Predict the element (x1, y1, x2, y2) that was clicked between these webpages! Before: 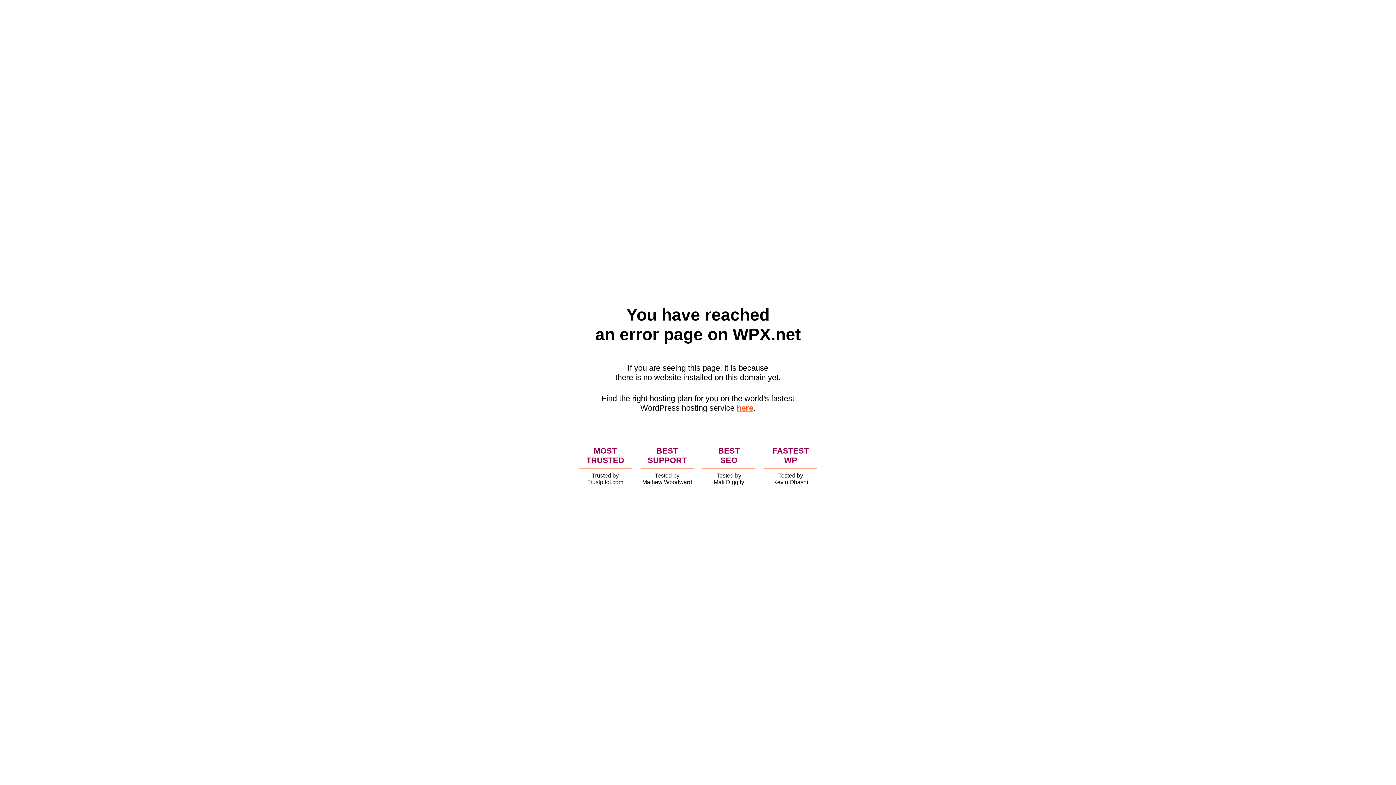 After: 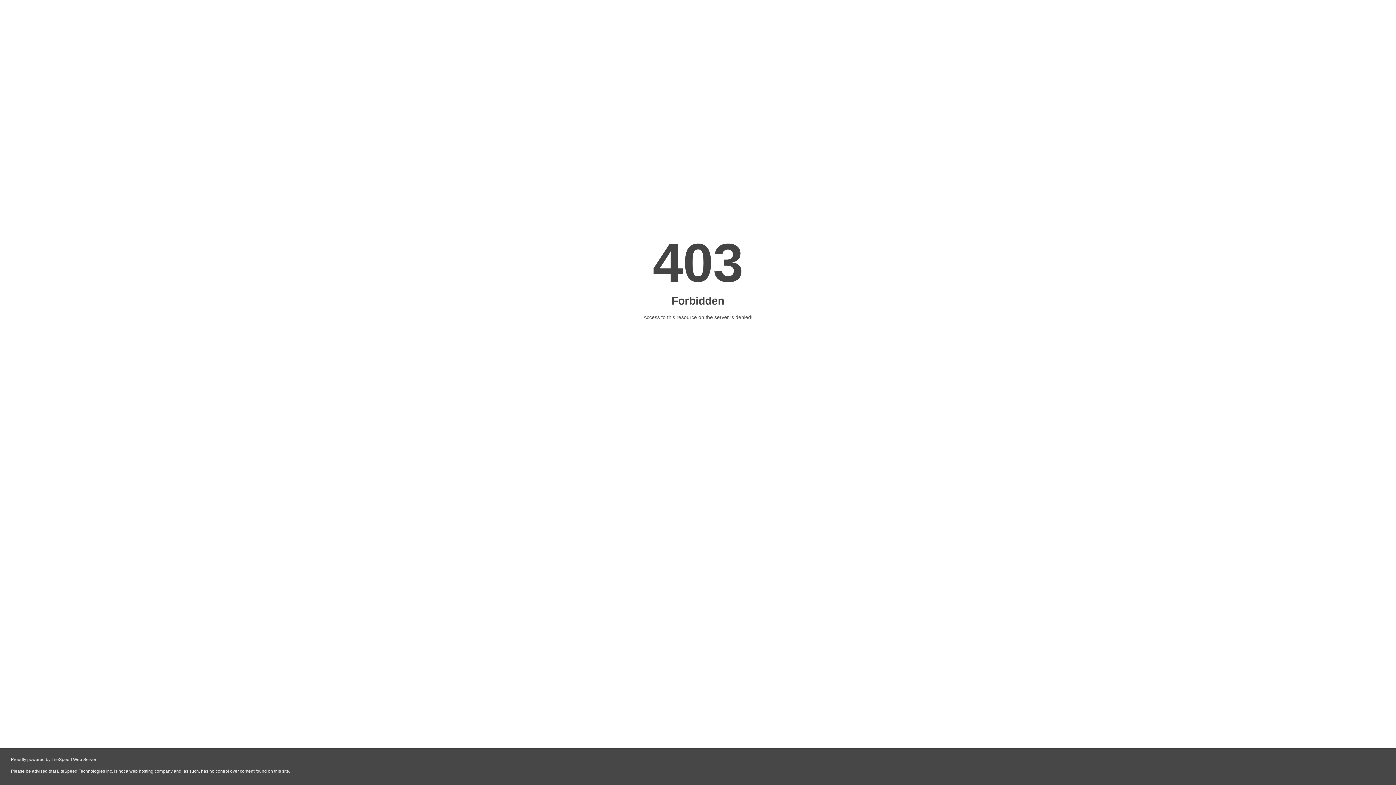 Action: bbox: (736, 403, 753, 412) label: here